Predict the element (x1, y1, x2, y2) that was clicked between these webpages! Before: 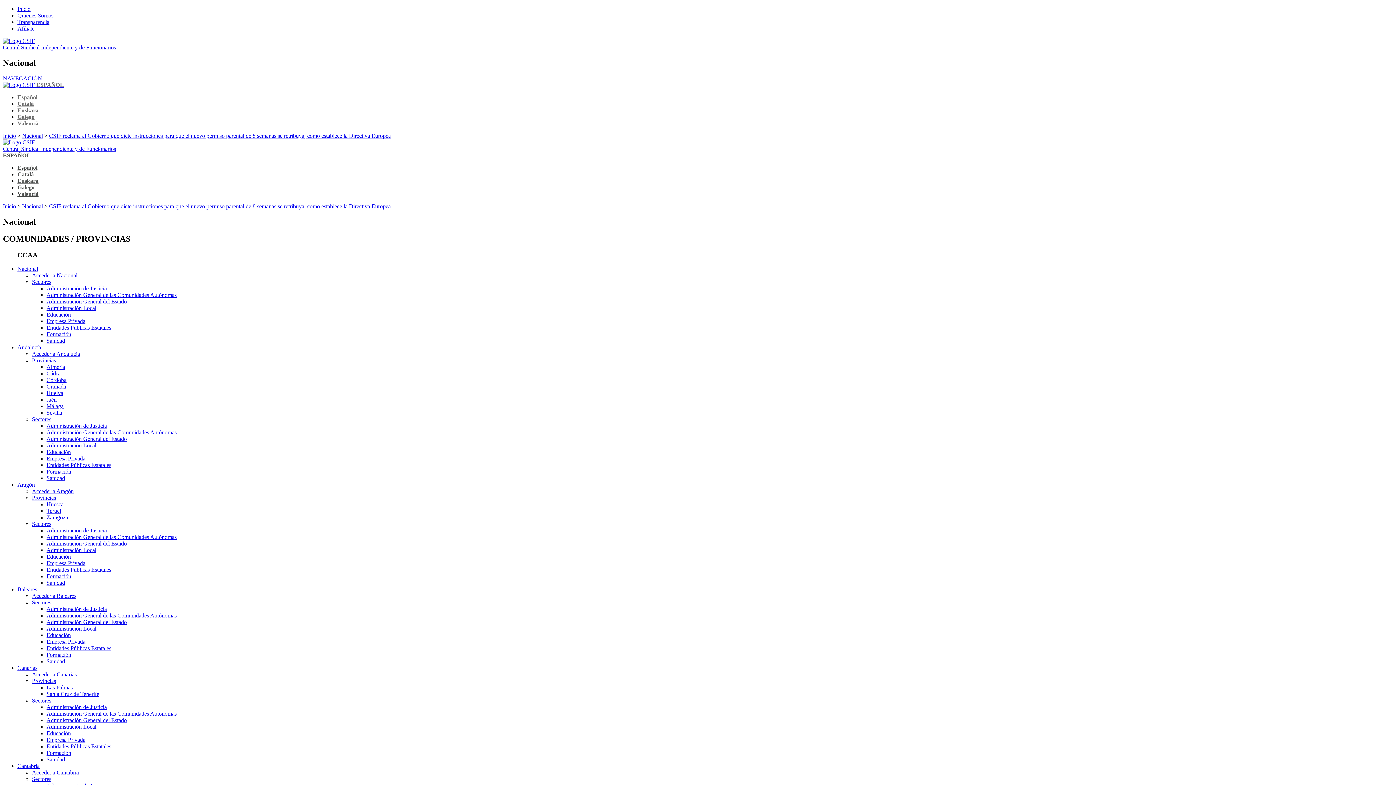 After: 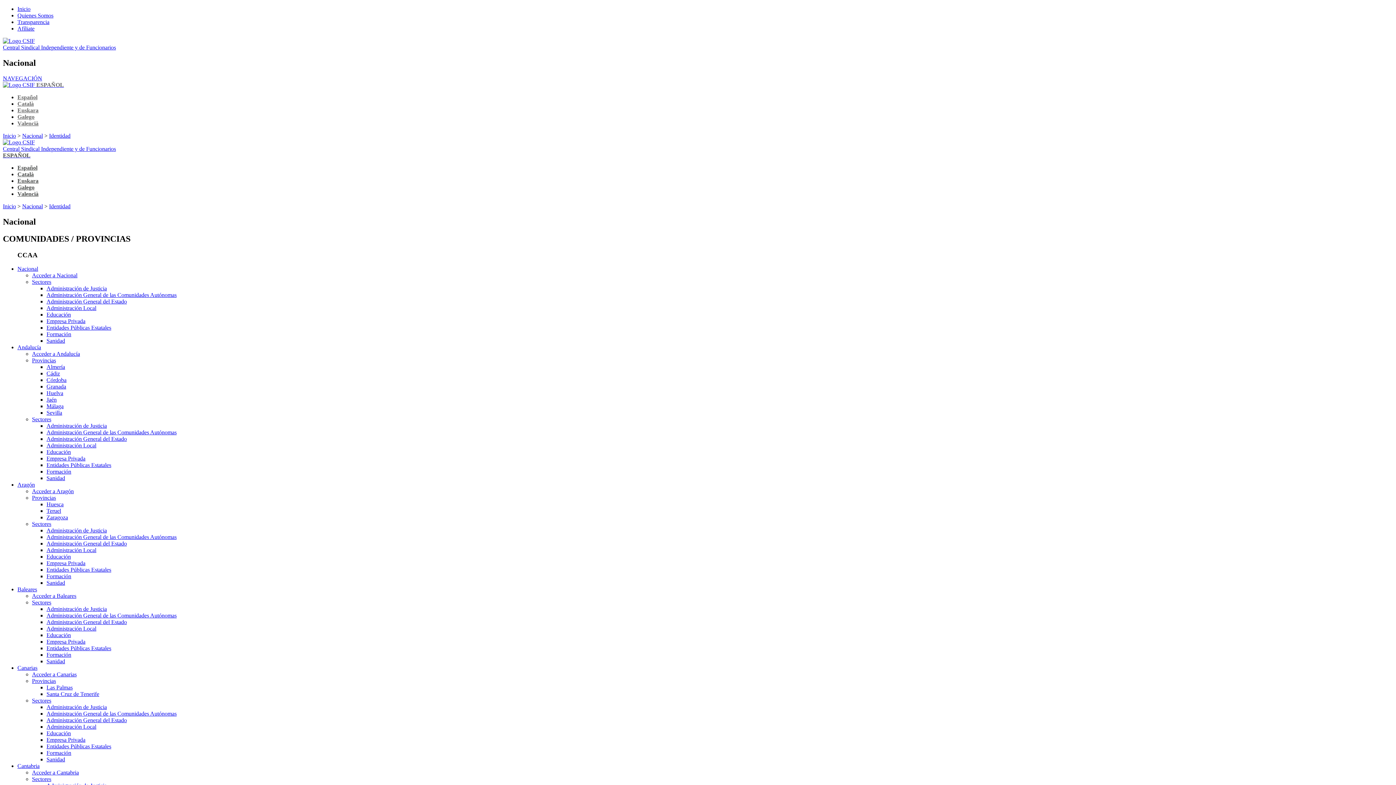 Action: label: Quienes Somos bbox: (17, 12, 53, 18)